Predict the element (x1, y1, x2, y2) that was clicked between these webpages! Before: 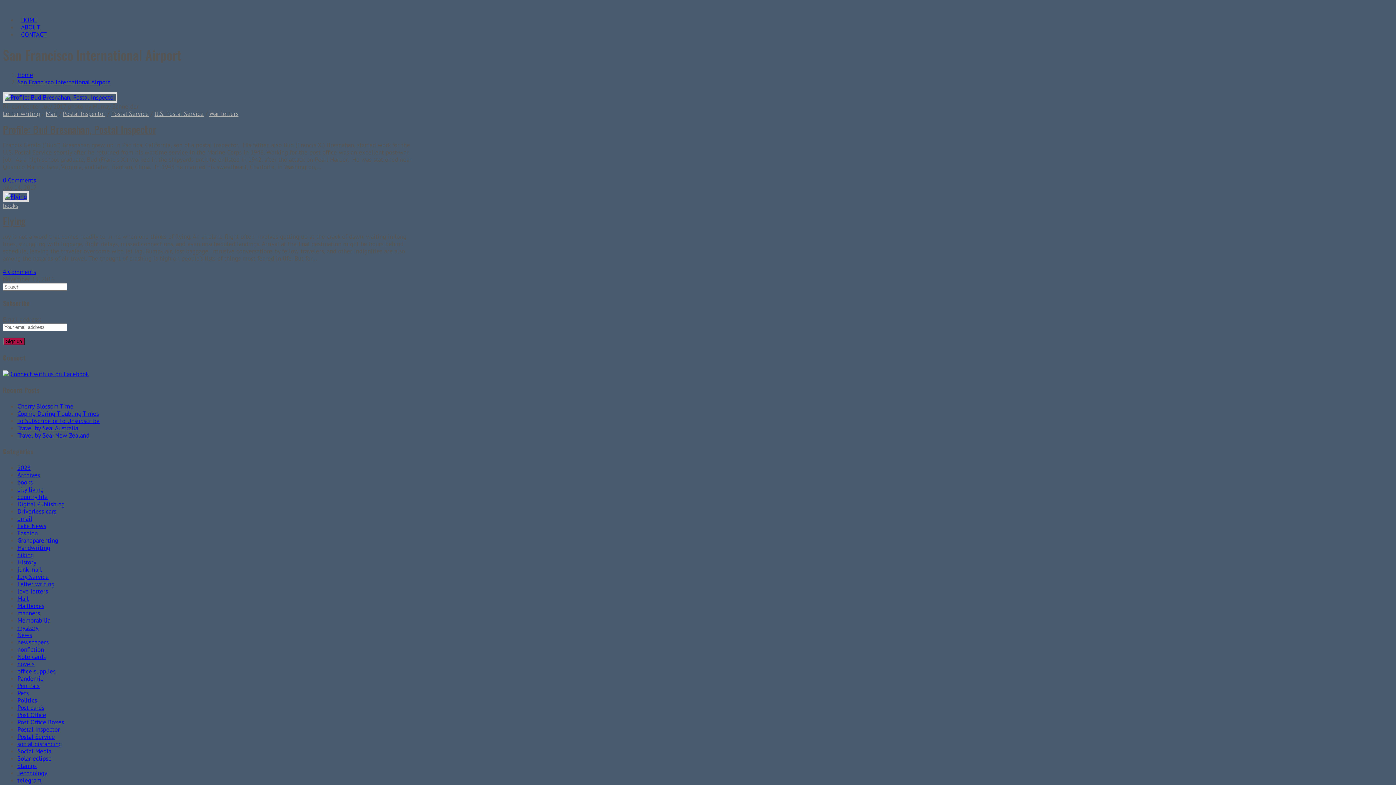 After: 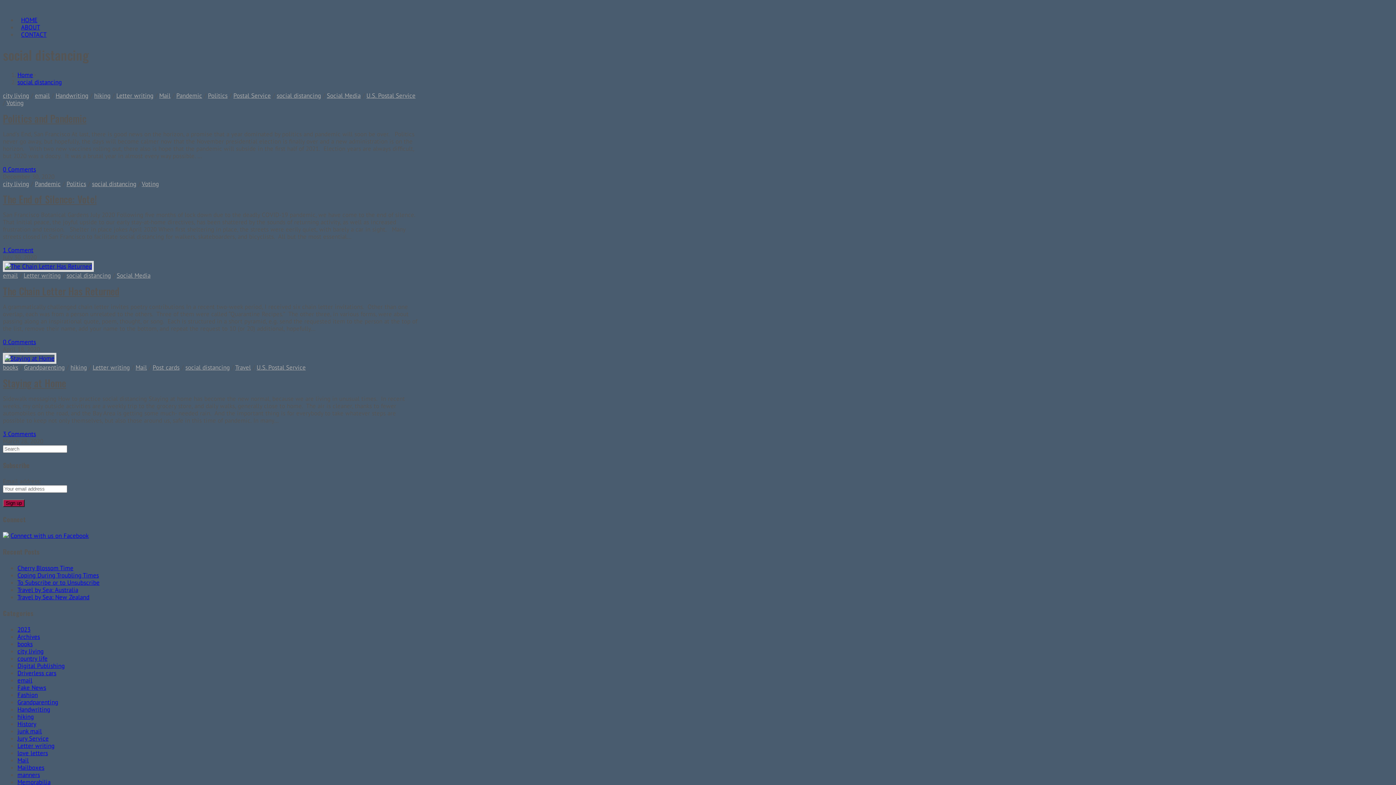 Action: bbox: (17, 740, 61, 748) label: social distancing